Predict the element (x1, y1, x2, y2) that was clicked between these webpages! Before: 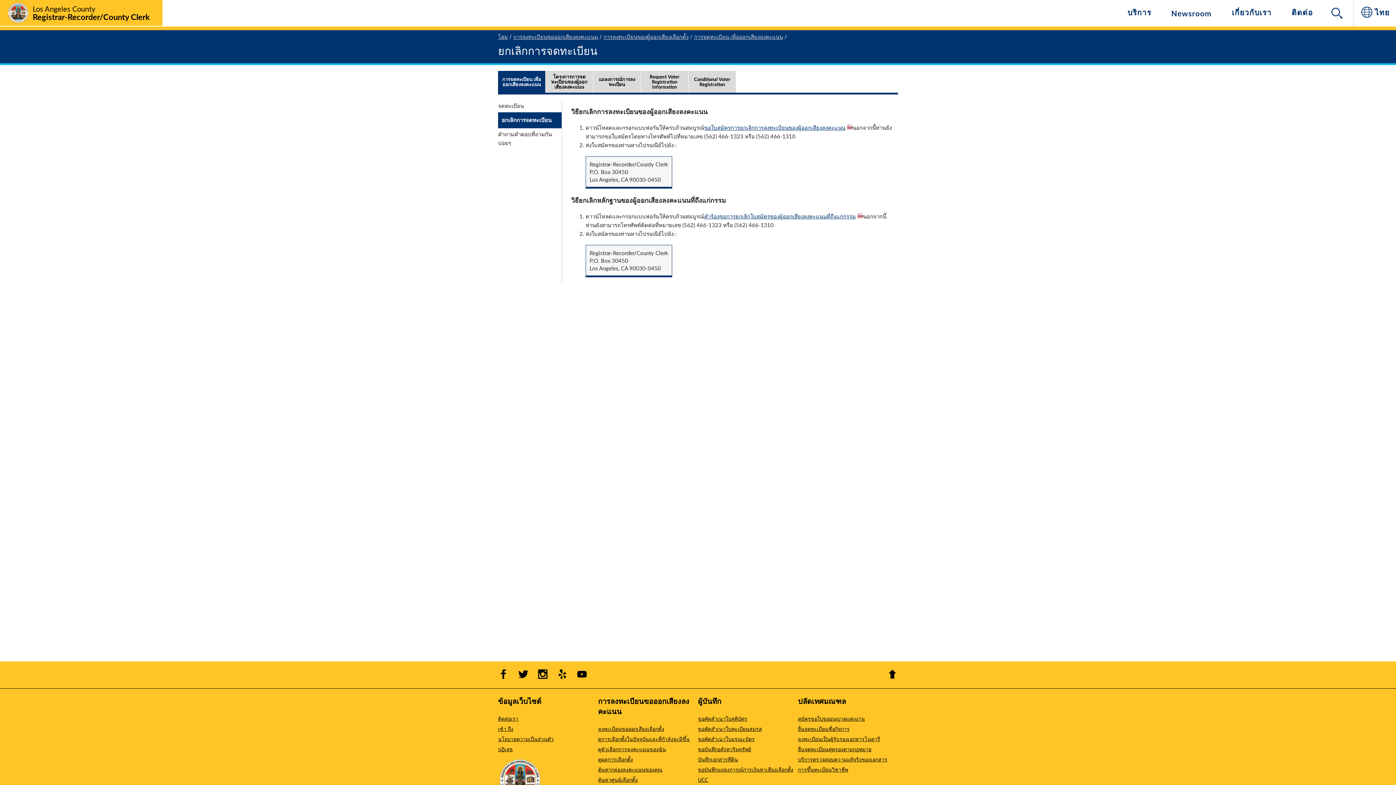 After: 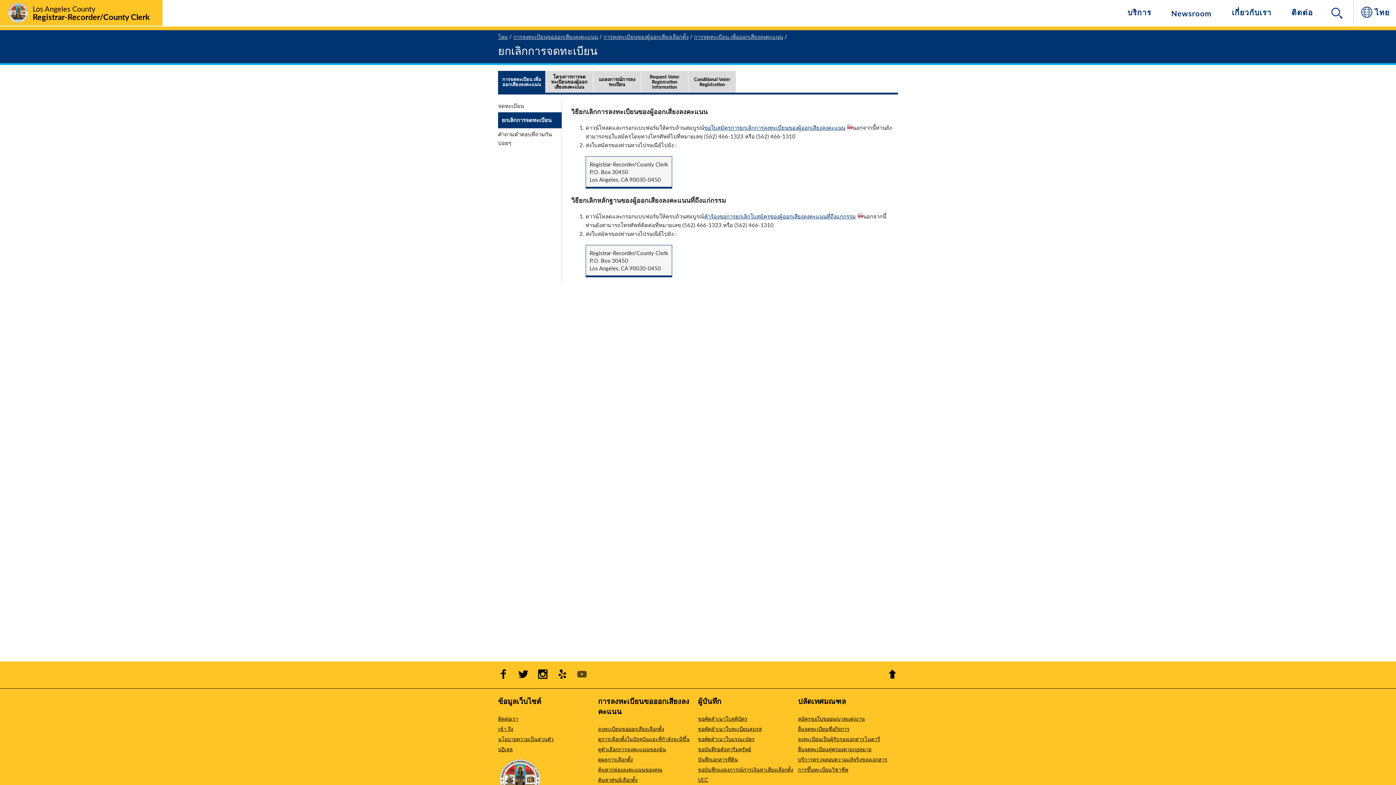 Action: bbox: (576, 681, 594, 688)